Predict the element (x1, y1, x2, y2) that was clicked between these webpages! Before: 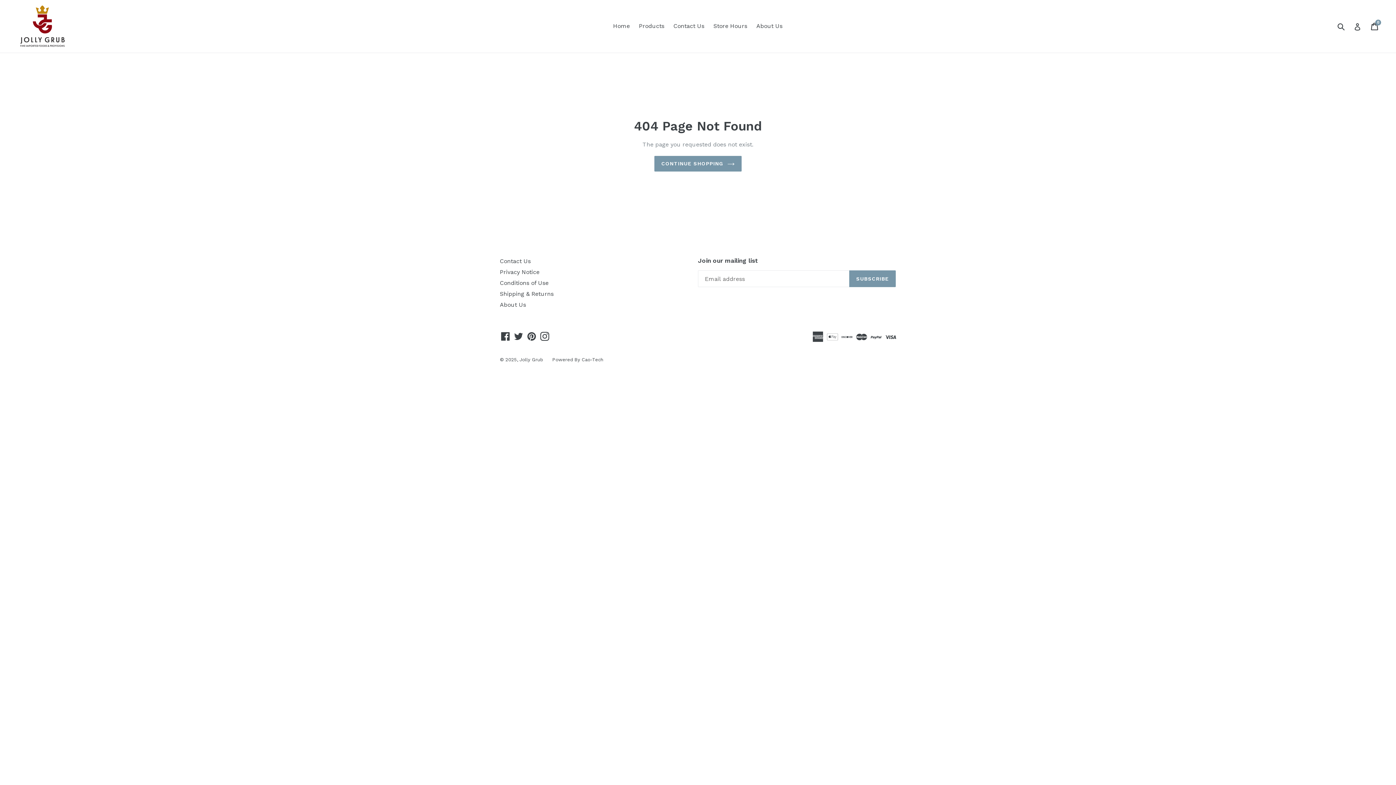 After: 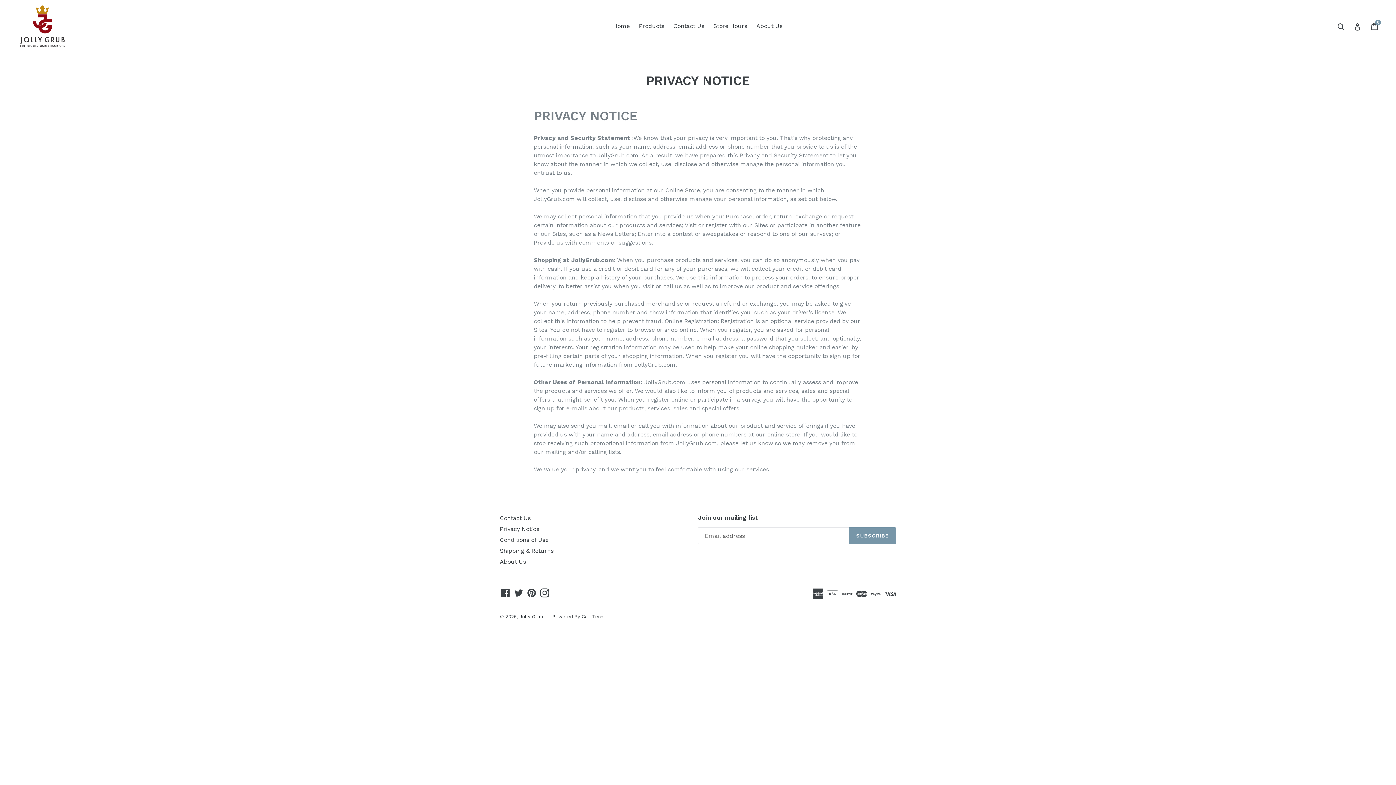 Action: bbox: (500, 268, 539, 275) label: Privacy Notice